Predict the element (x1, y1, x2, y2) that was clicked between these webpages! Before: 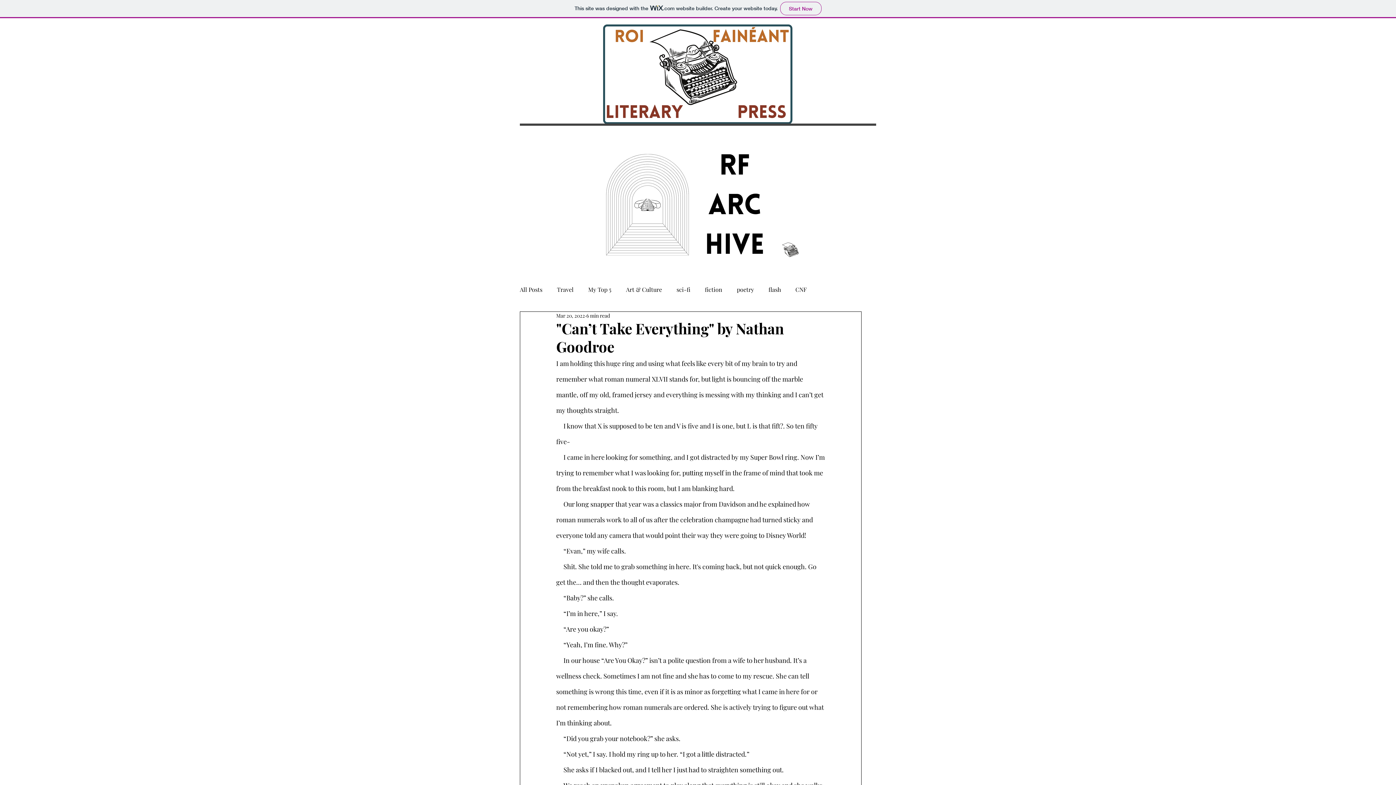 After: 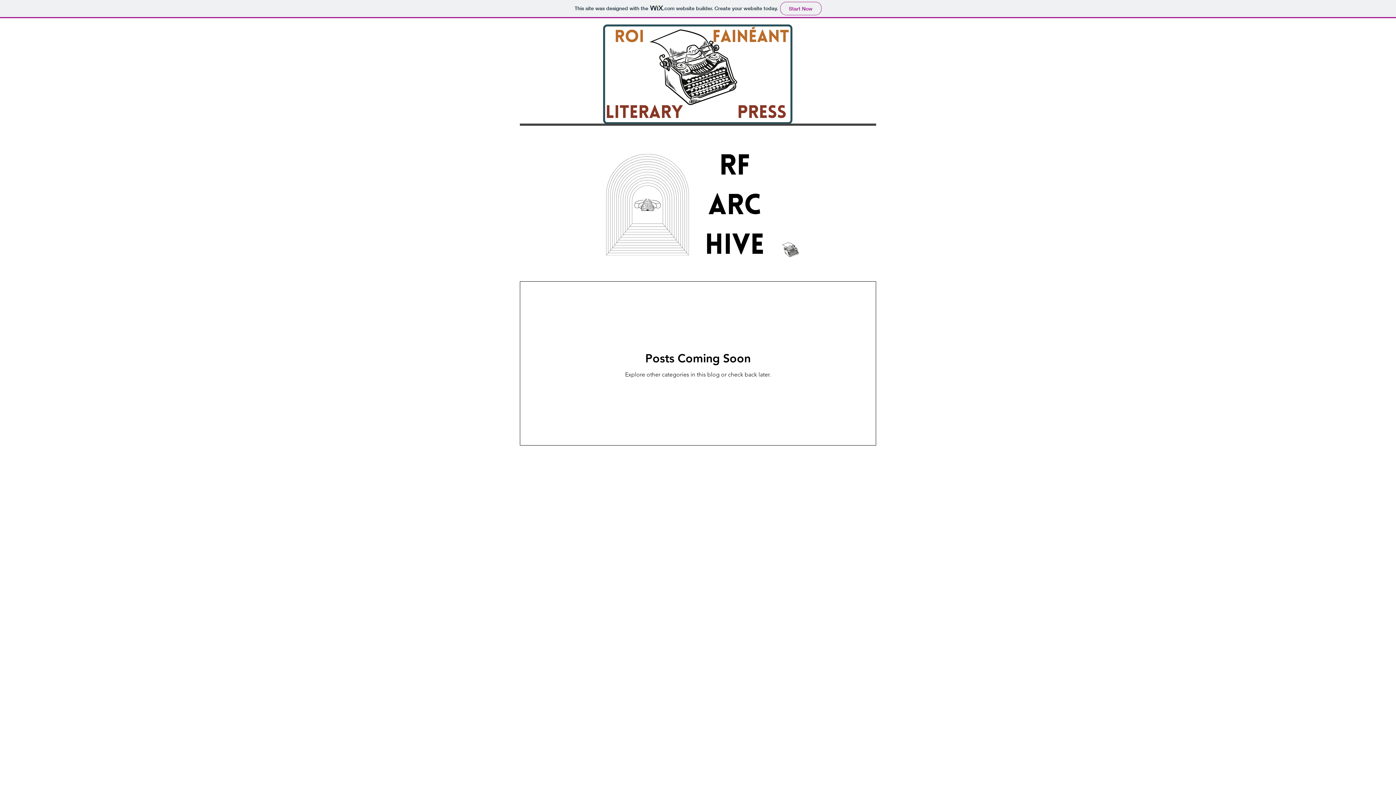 Action: label: My Top 5 bbox: (588, 286, 611, 293)